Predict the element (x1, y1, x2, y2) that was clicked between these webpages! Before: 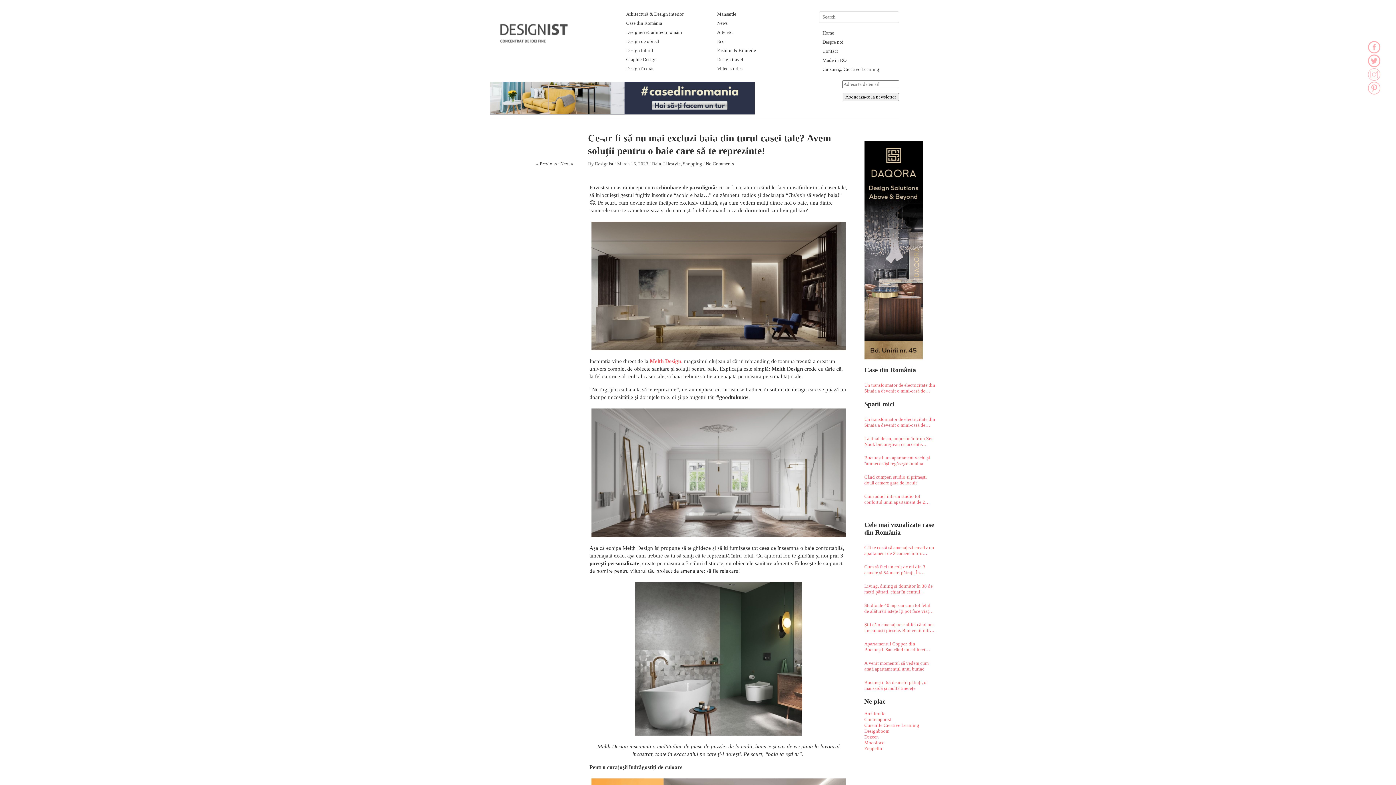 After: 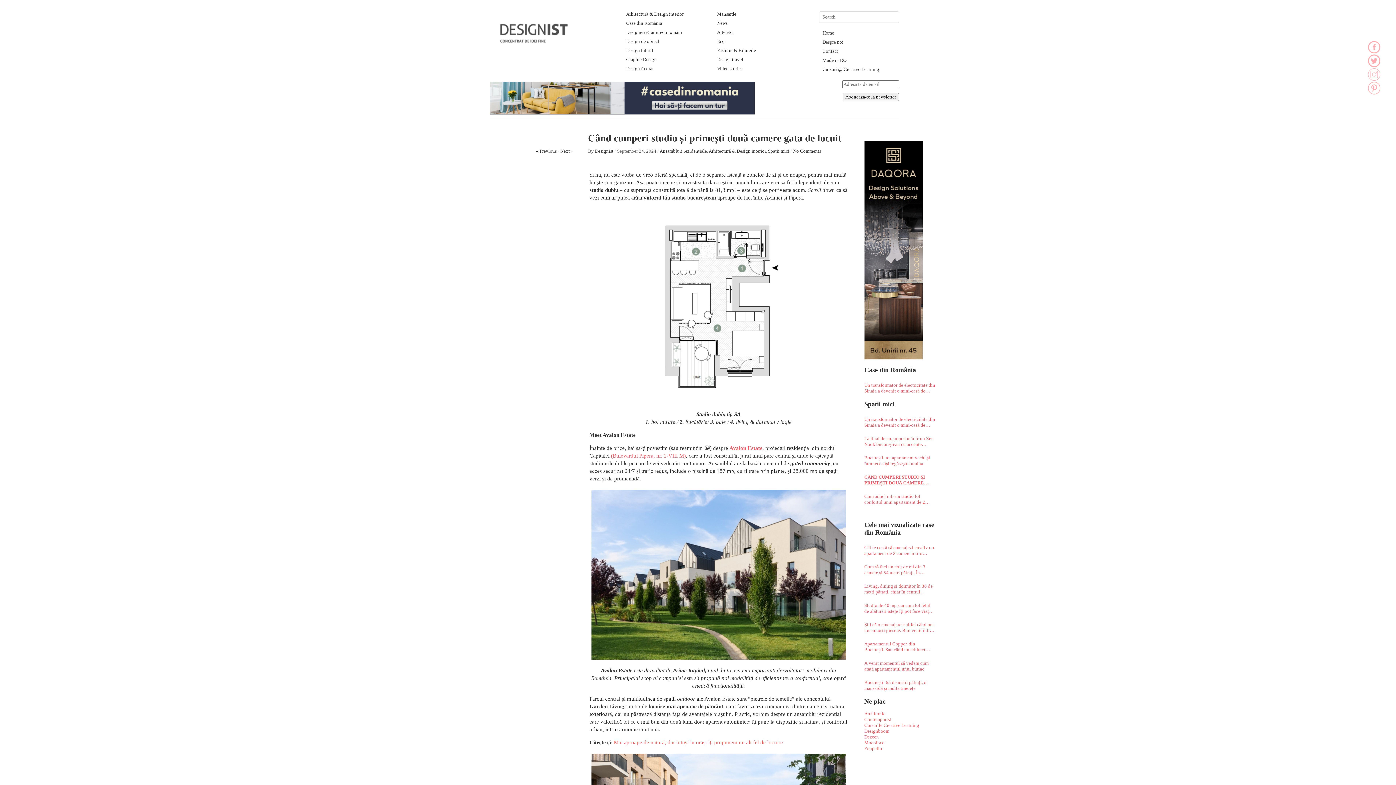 Action: label: Când cumperi studio și primești două camere gata de locuit bbox: (864, 474, 935, 486)